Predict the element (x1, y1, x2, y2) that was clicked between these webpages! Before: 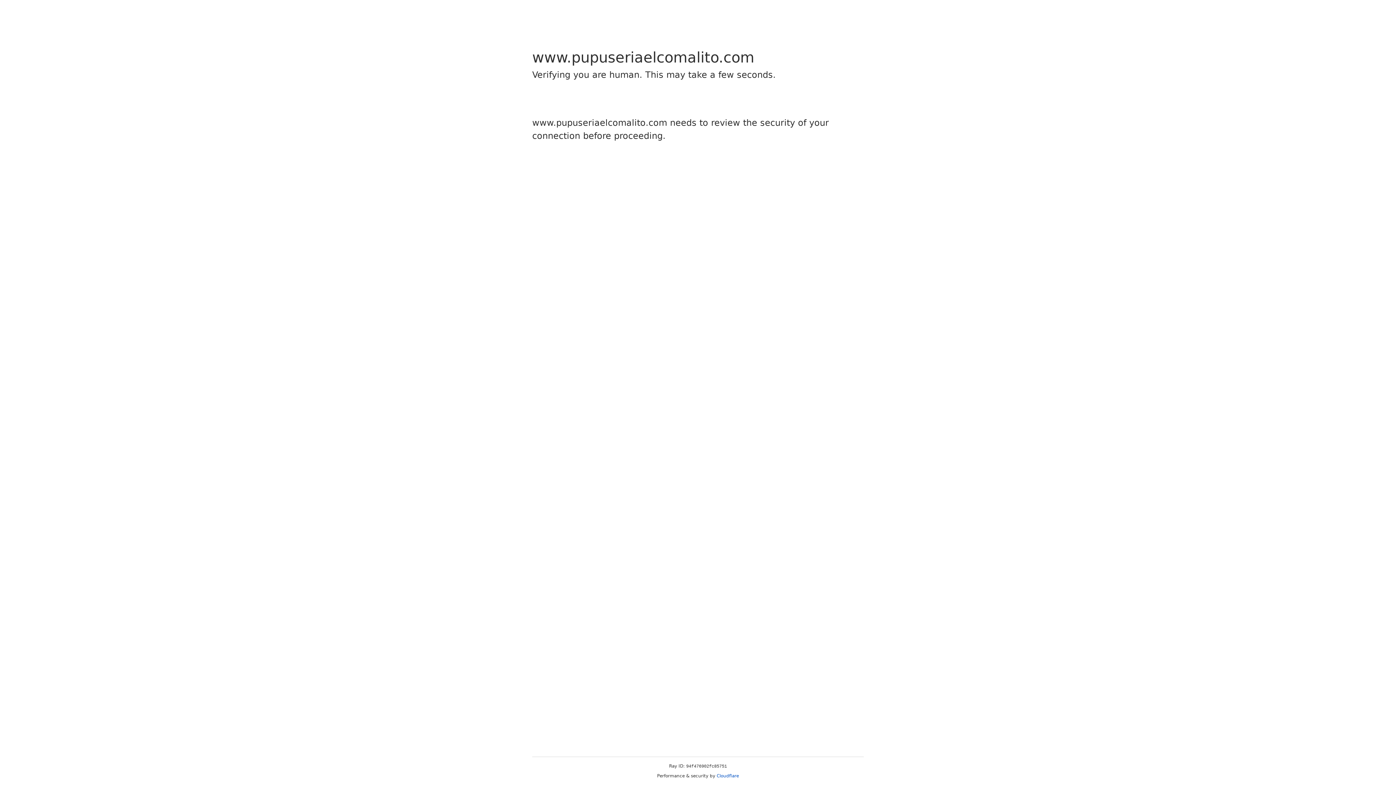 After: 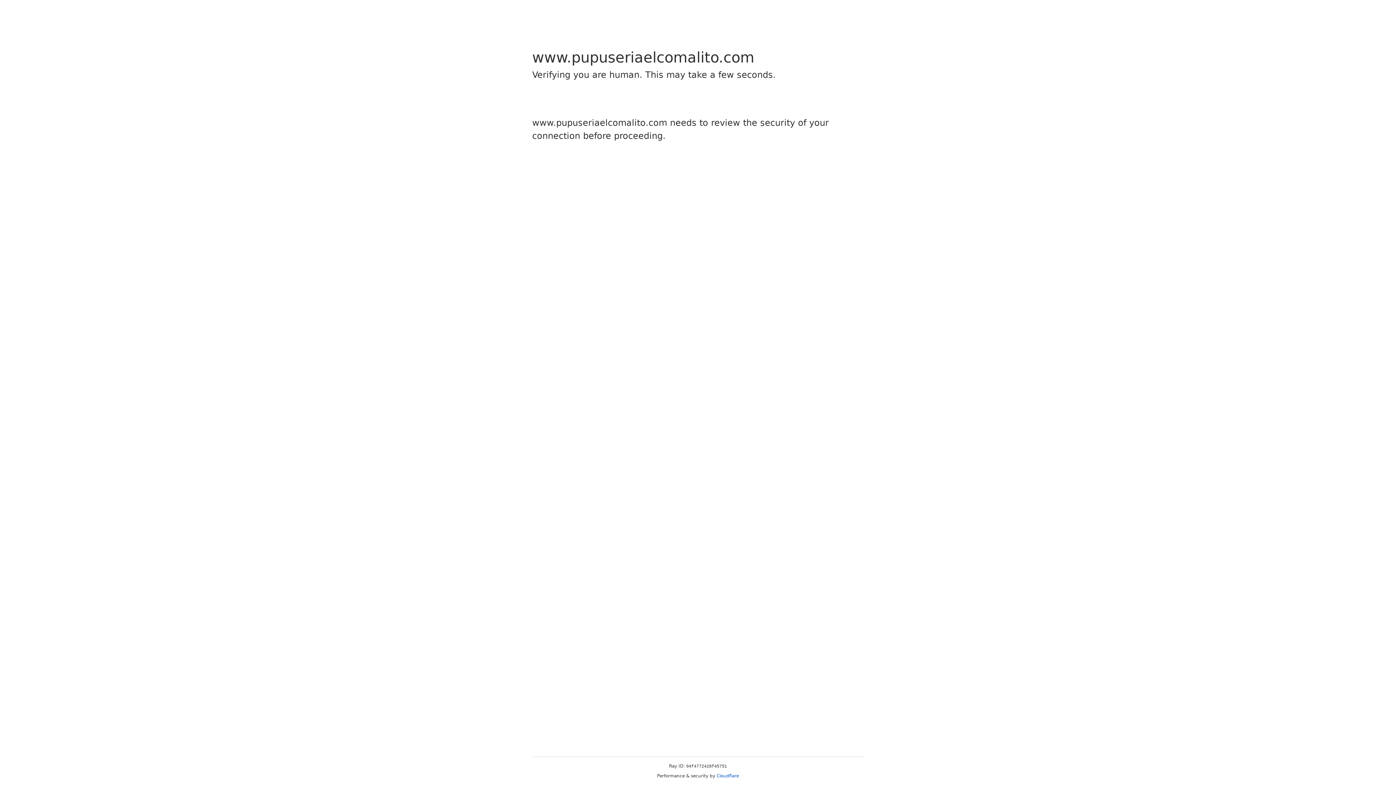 Action: label: Cloudflare bbox: (716, 773, 739, 778)